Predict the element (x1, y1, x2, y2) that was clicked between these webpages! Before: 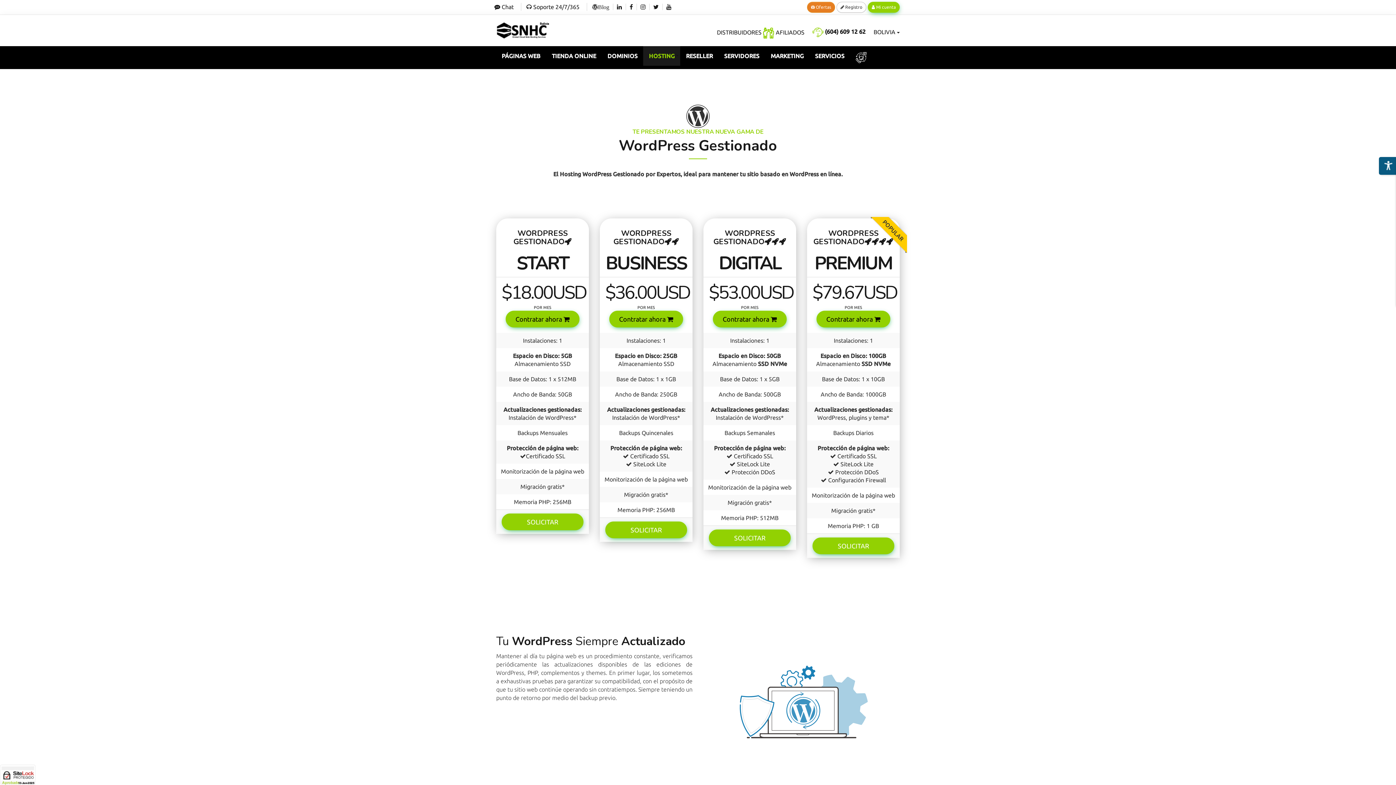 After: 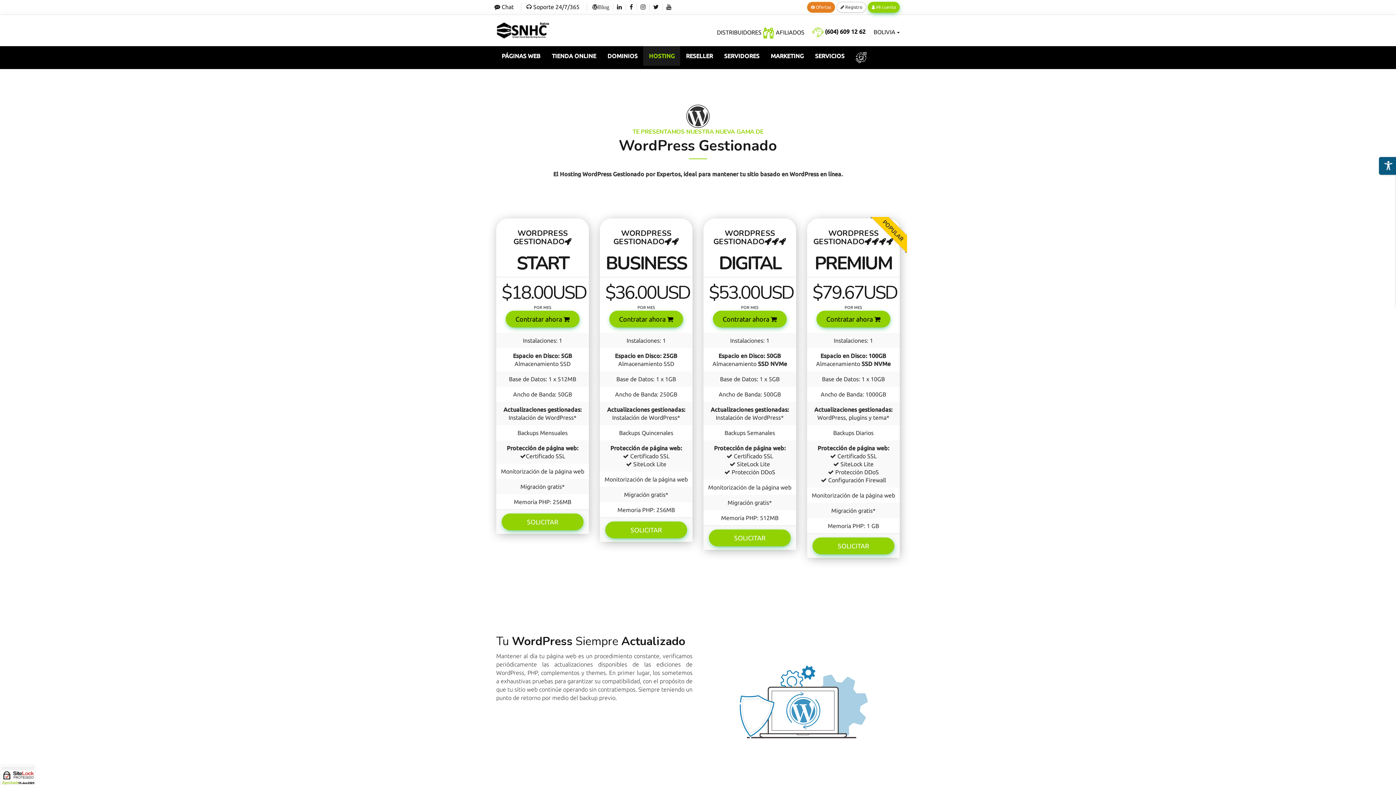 Action: bbox: (629, 3, 637, 10)